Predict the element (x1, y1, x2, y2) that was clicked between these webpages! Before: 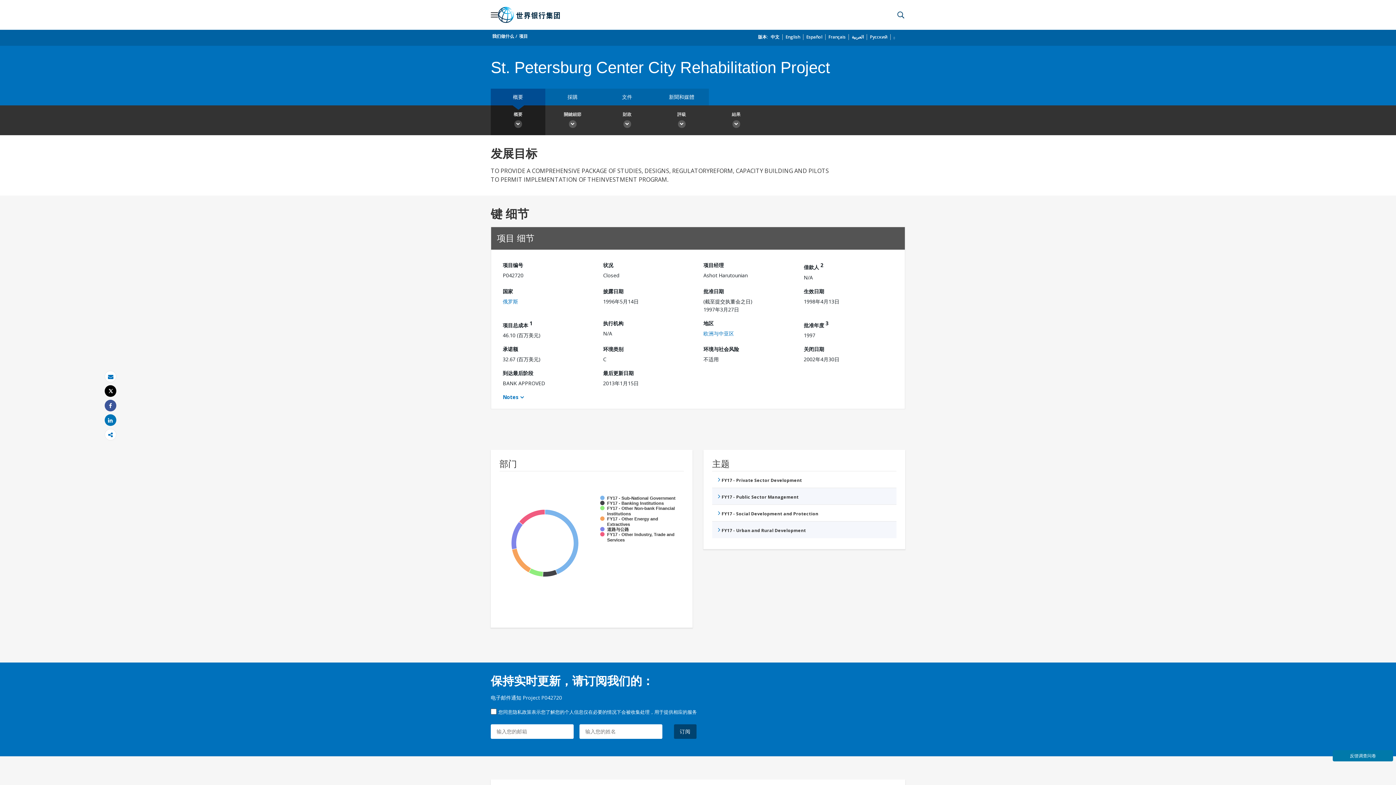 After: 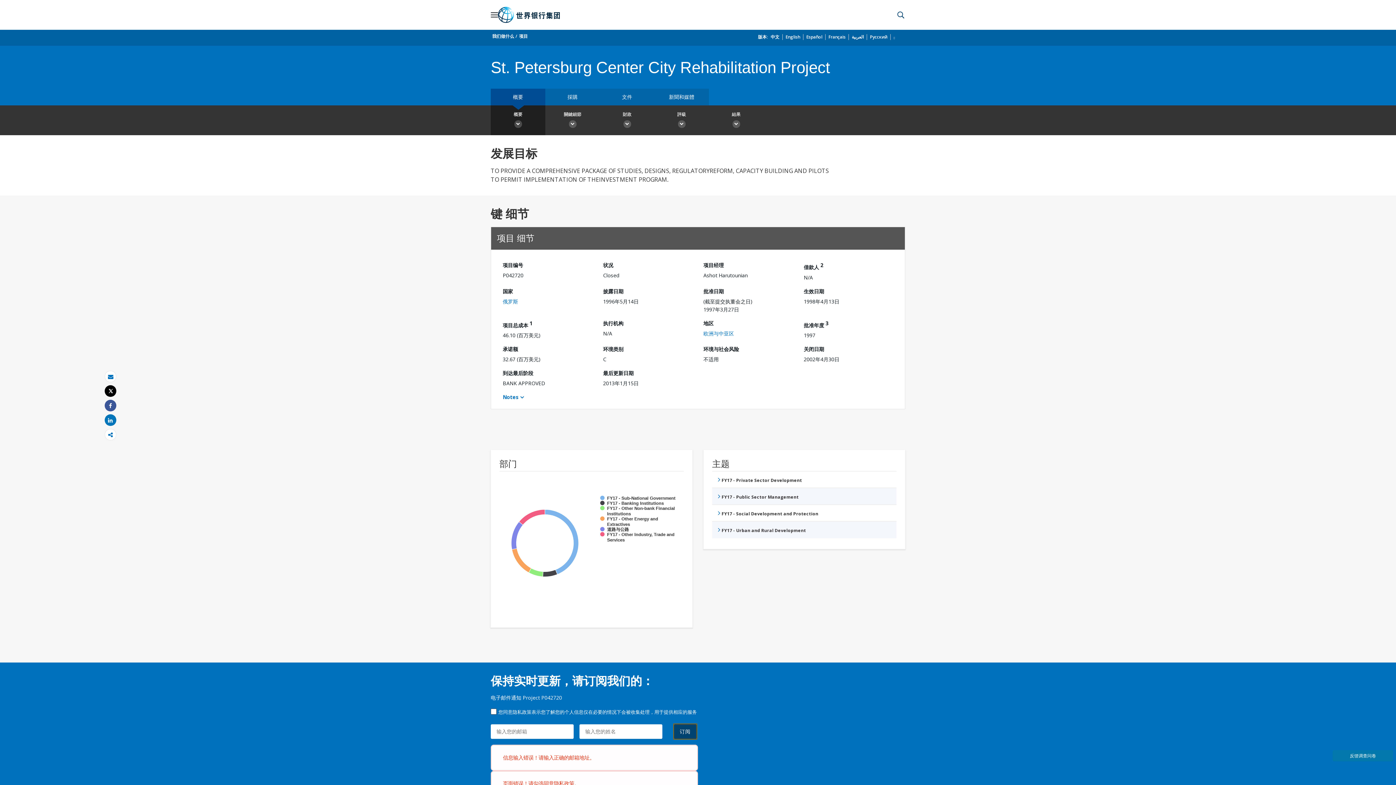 Action: bbox: (674, 724, 696, 739) label: 订阅